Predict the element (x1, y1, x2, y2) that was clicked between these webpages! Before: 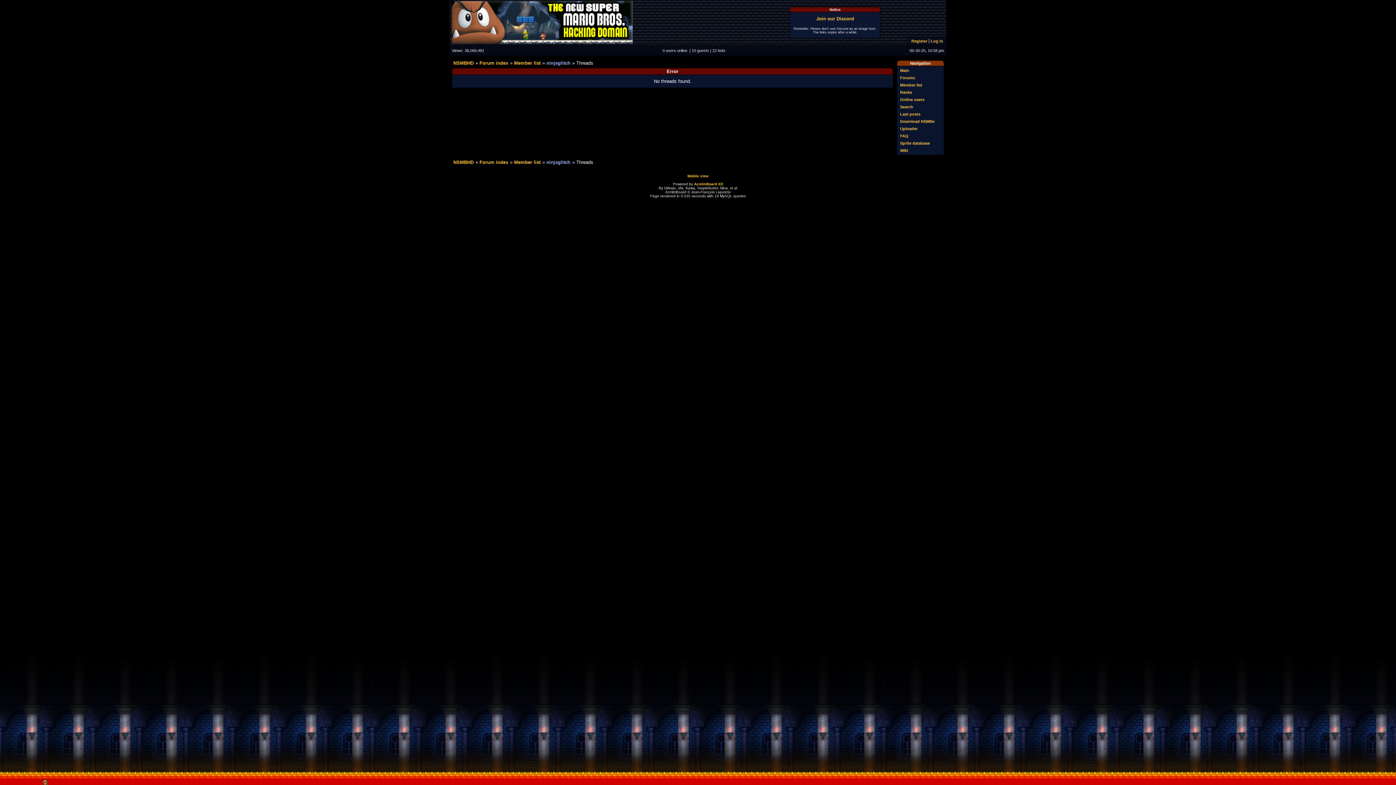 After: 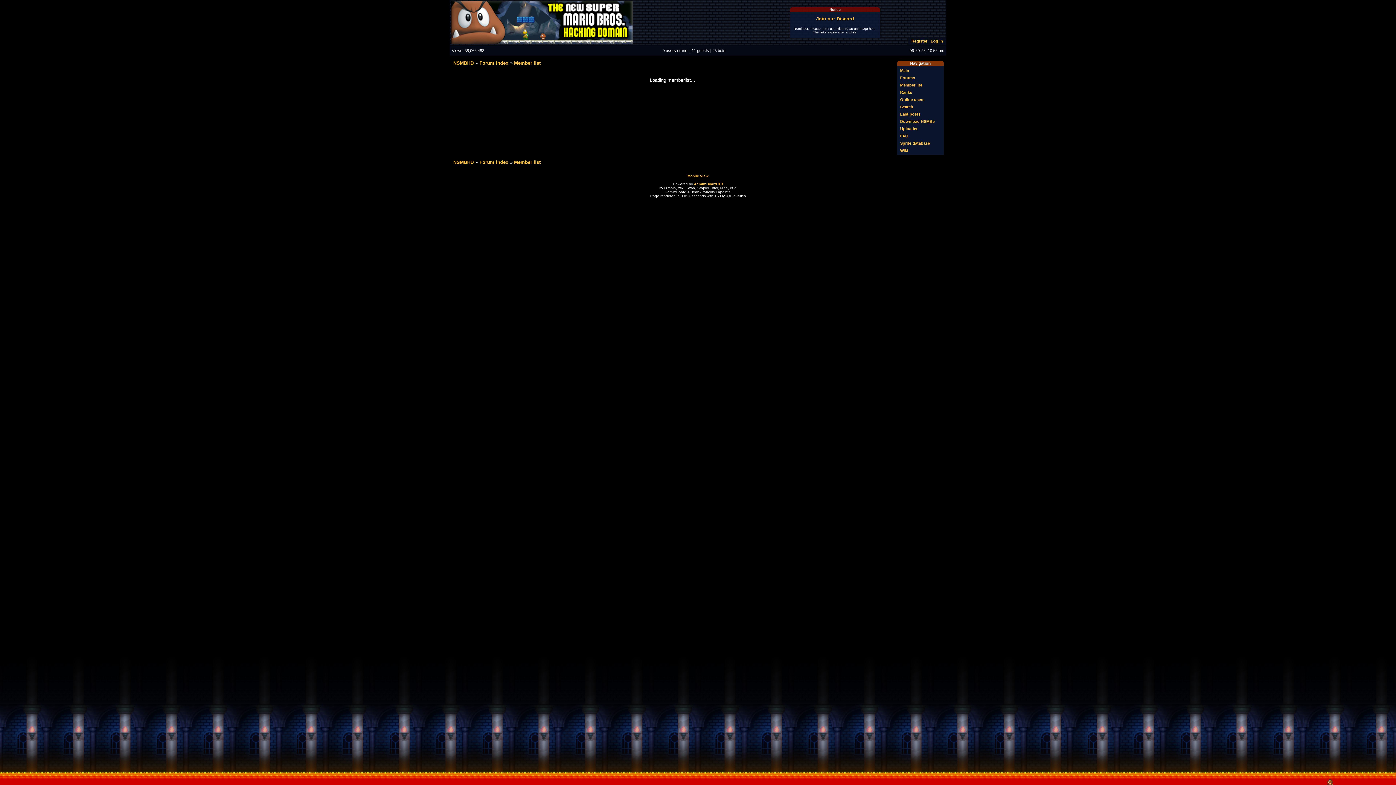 Action: bbox: (514, 60, 540, 65) label: Member list